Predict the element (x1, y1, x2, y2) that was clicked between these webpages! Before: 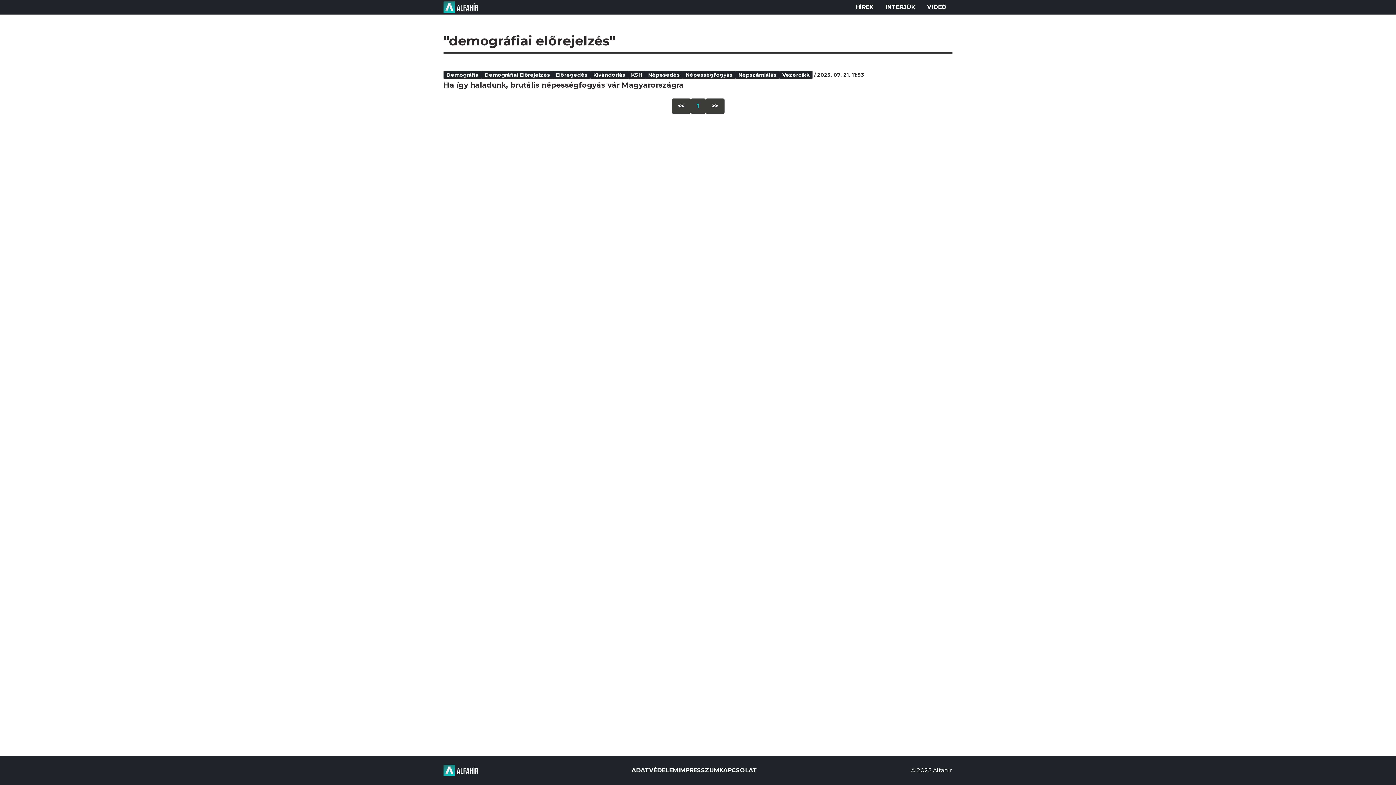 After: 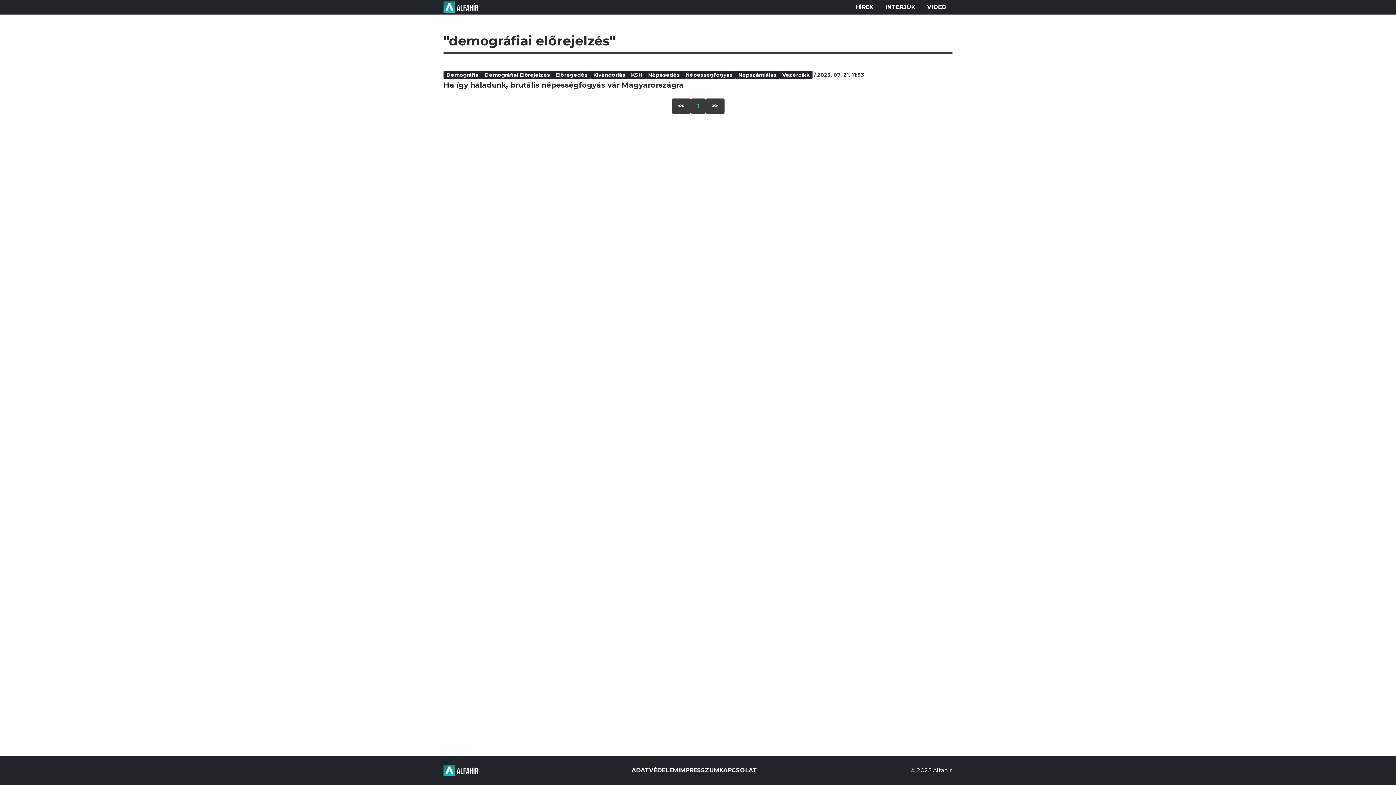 Action: label: Demográfiai Előrejelzés bbox: (481, 70, 553, 78)